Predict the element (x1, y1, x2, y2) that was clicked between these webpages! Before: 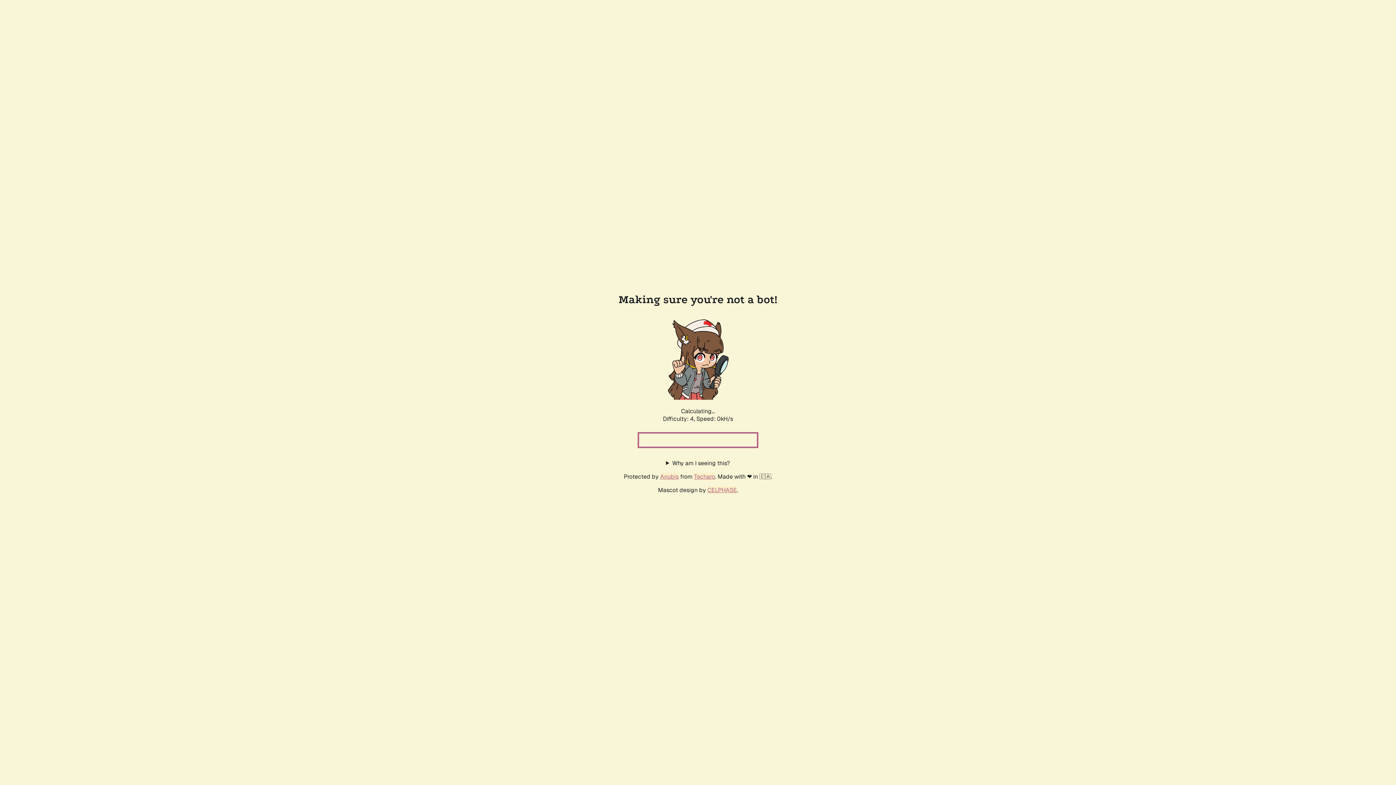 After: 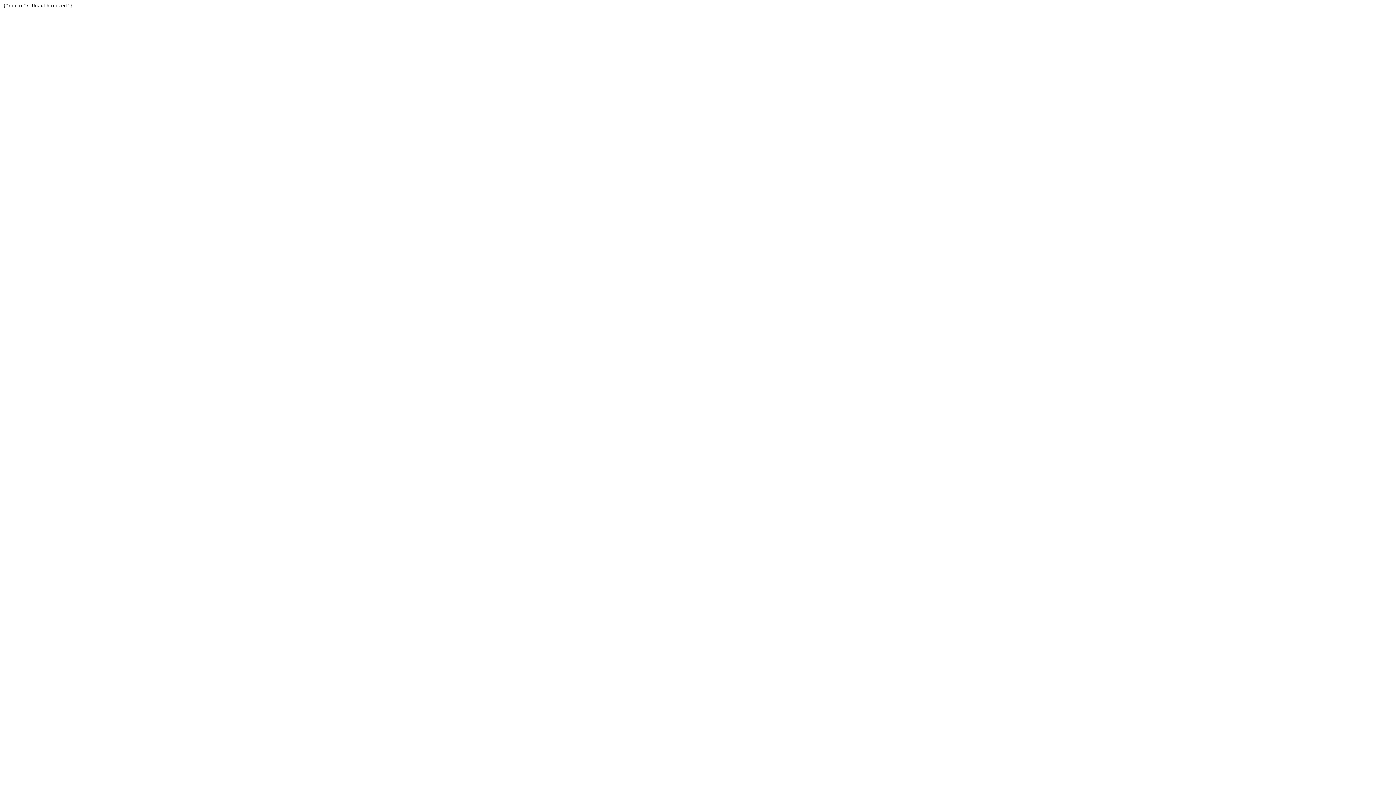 Action: bbox: (694, 472, 715, 480) label: Techaro